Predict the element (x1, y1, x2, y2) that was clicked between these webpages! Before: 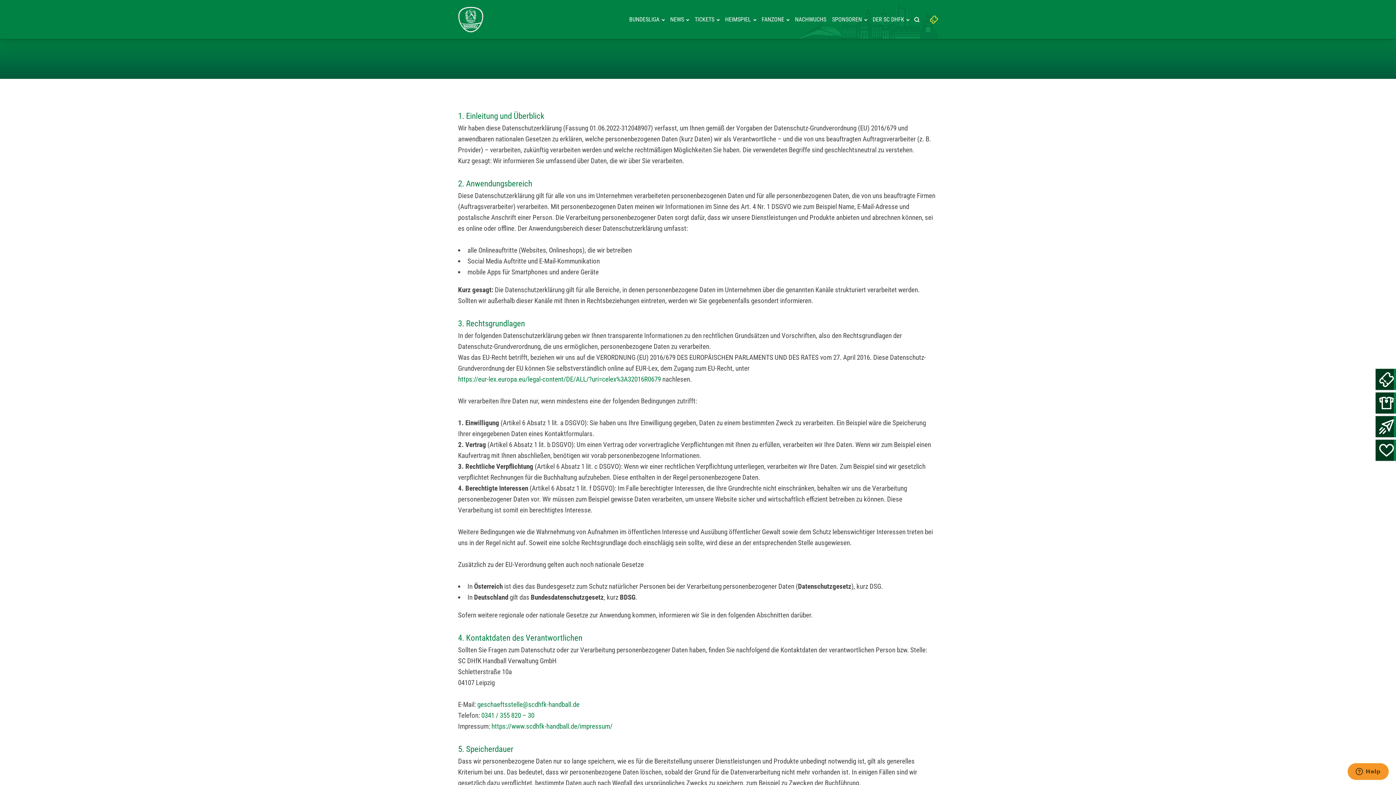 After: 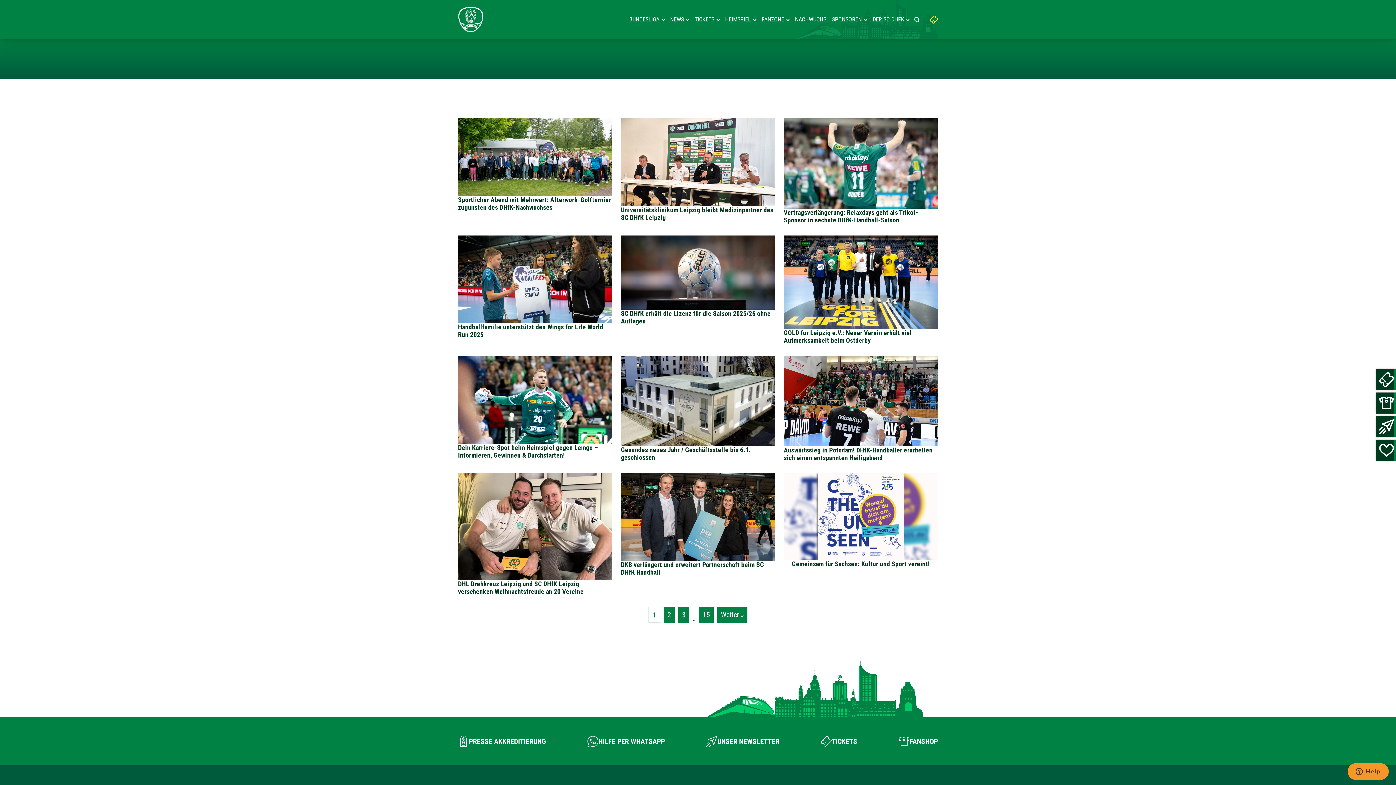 Action: label: SPONSOREN bbox: (829, 7, 869, 31)